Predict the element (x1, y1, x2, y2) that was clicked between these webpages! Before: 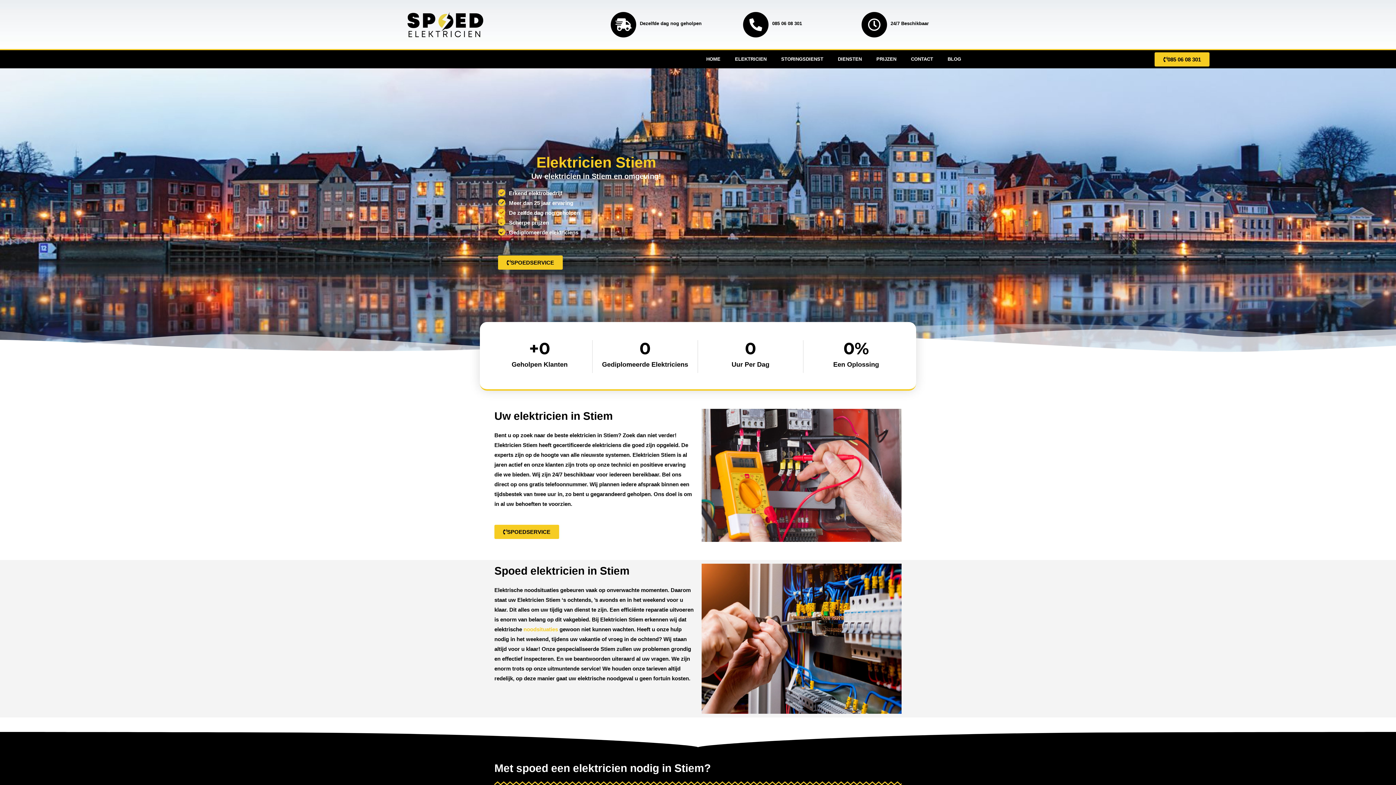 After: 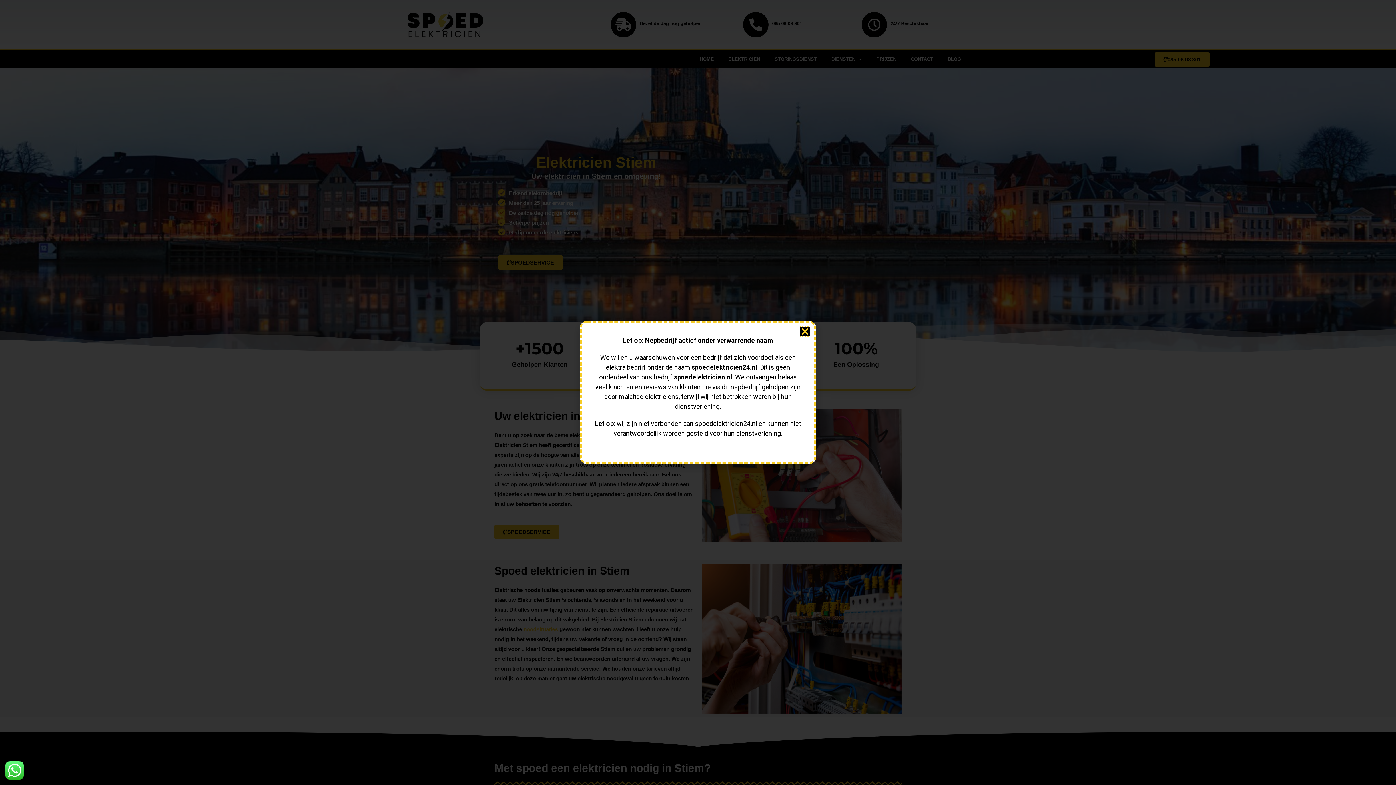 Action: label: DIENSTEN bbox: (830, 50, 869, 68)